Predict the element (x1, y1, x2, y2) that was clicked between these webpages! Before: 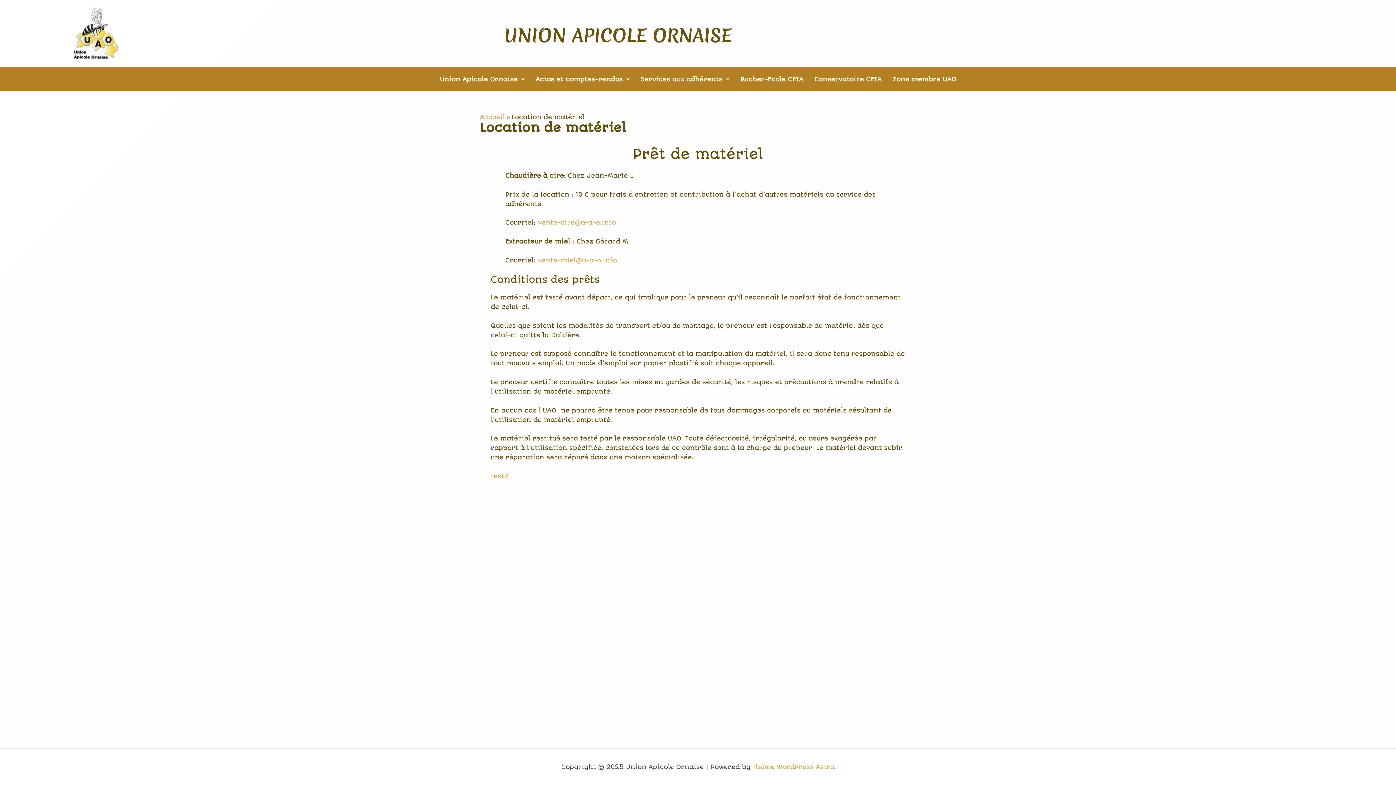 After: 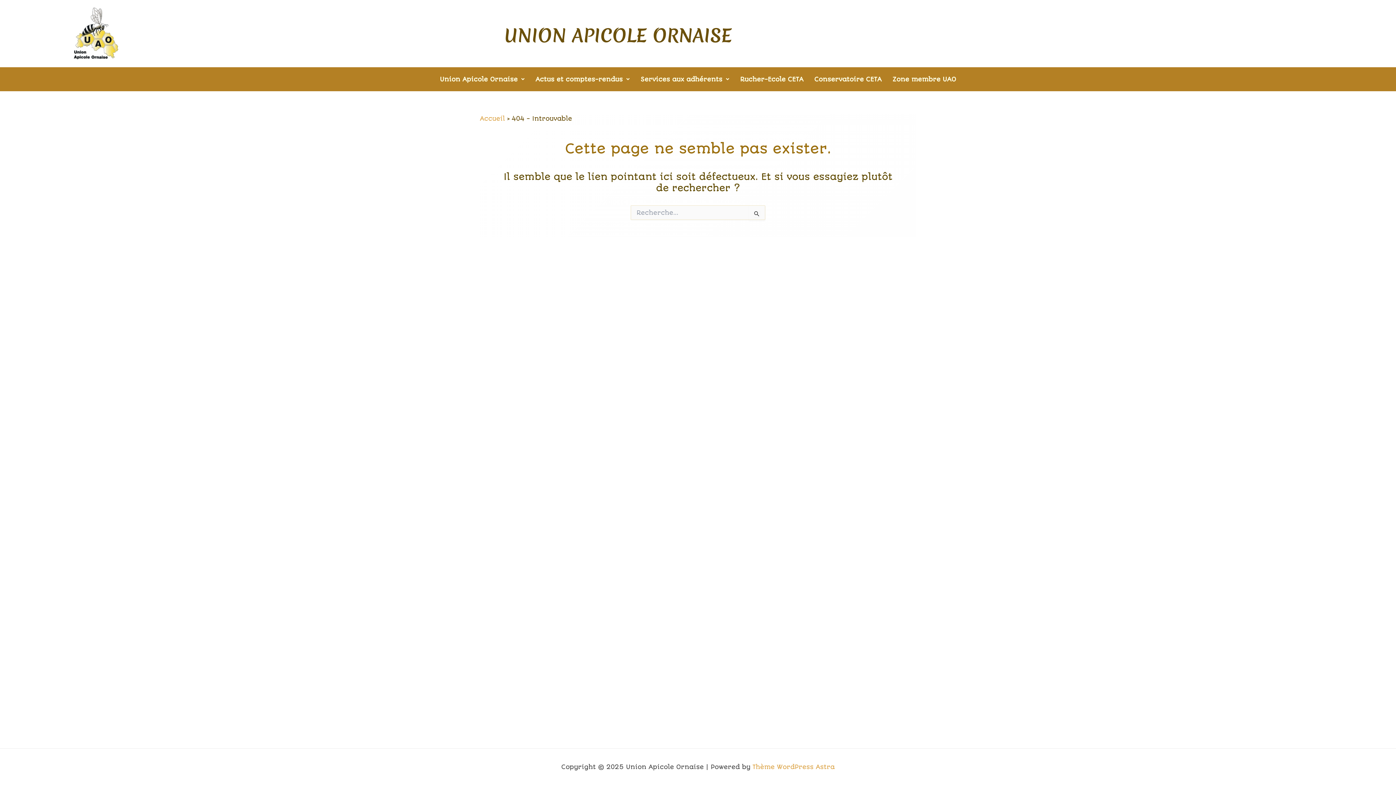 Action: label: test3 bbox: (490, 472, 509, 479)